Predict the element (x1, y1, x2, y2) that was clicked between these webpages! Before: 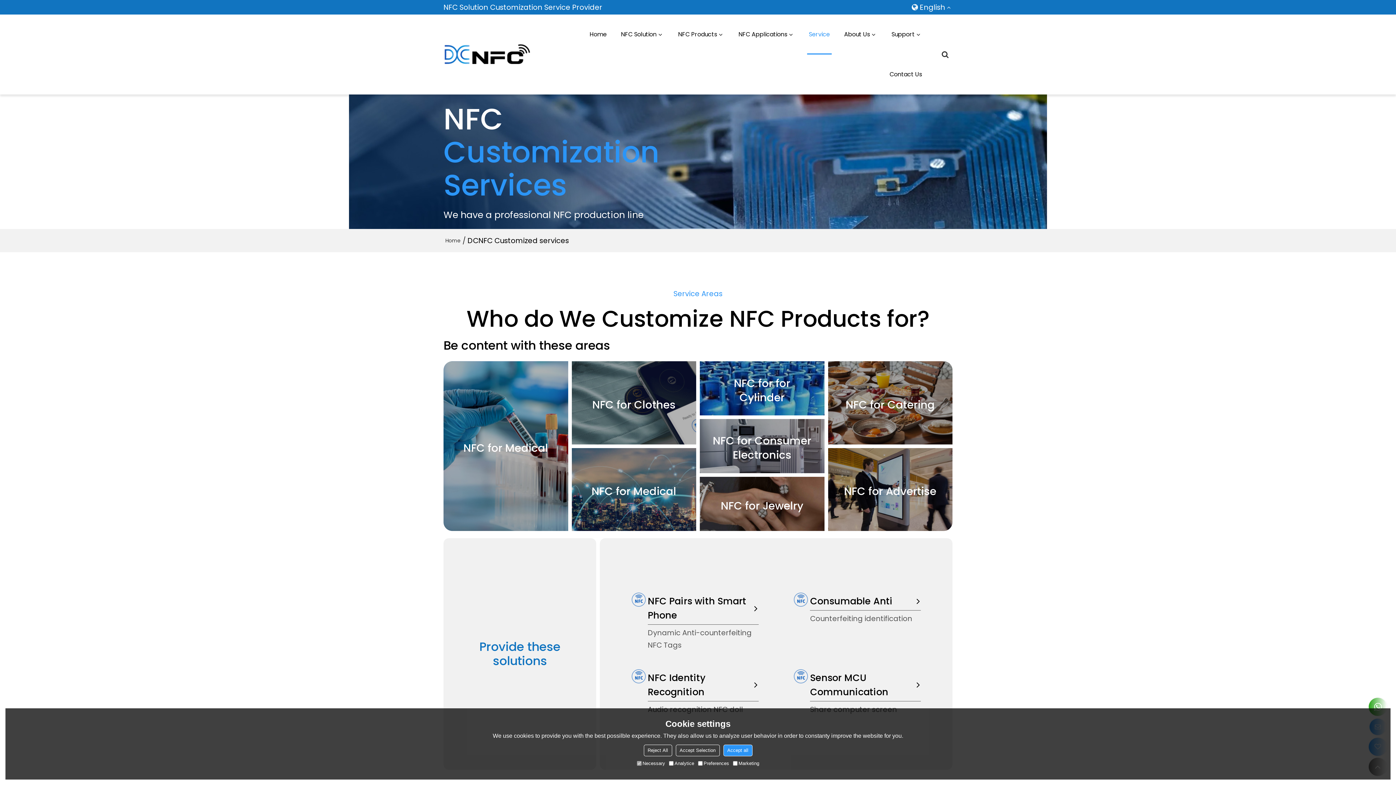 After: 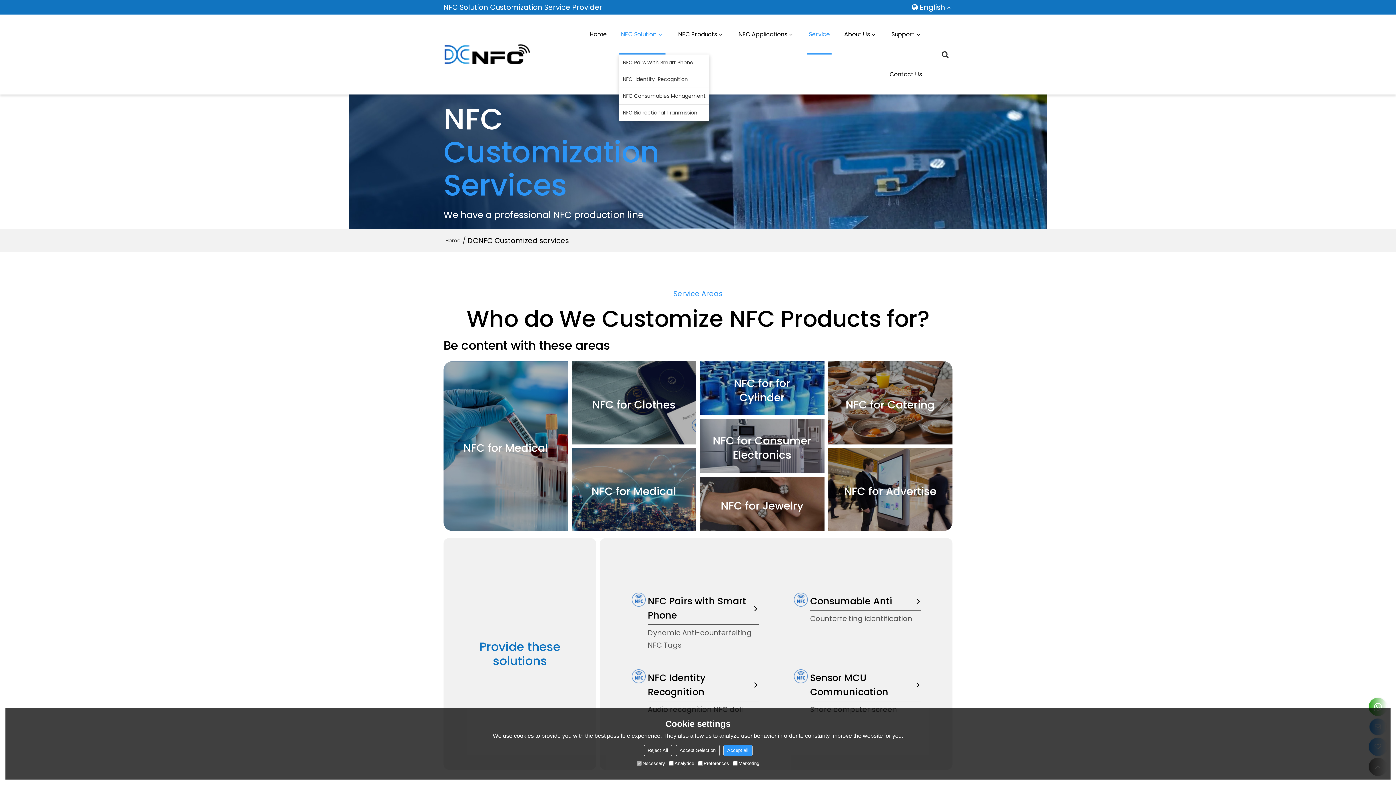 Action: bbox: (619, 14, 665, 54) label: NFC Solution